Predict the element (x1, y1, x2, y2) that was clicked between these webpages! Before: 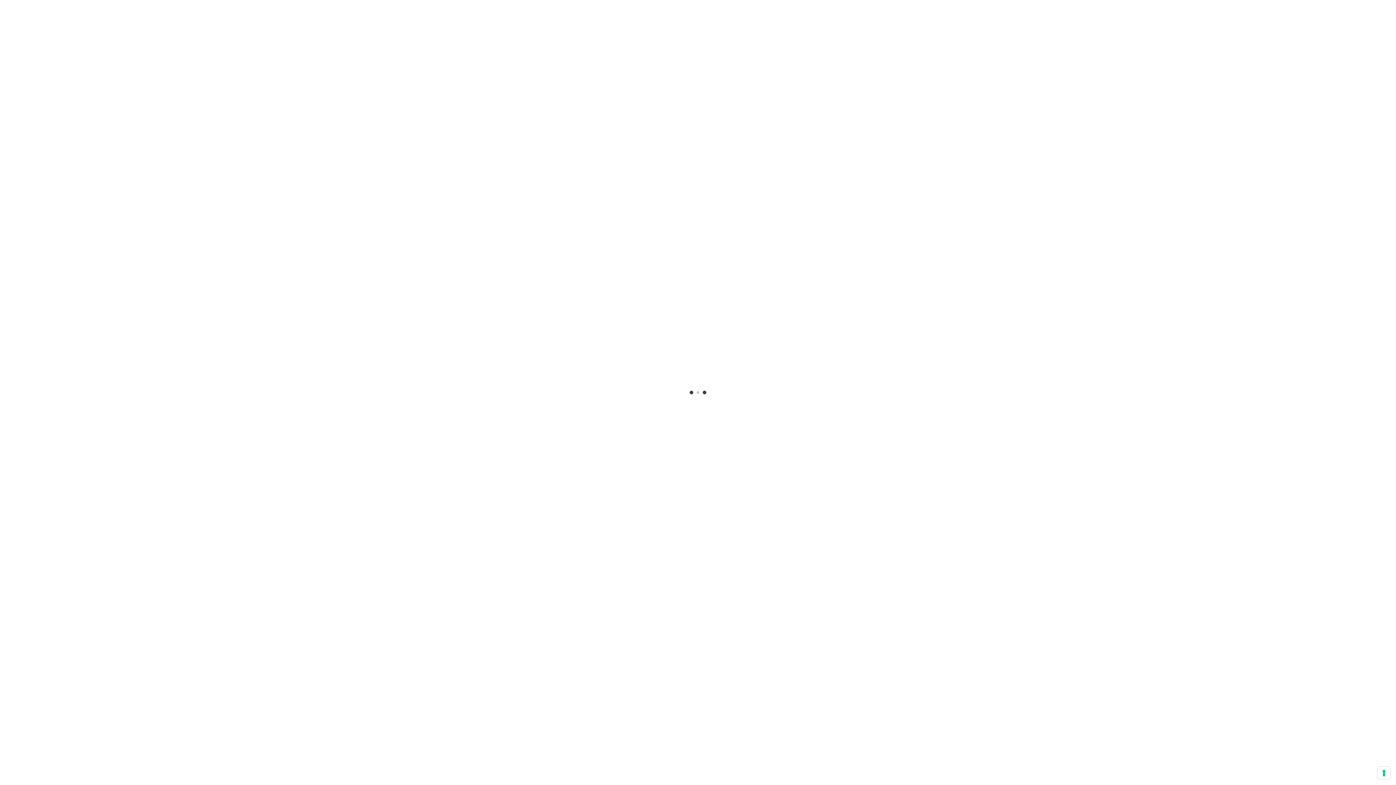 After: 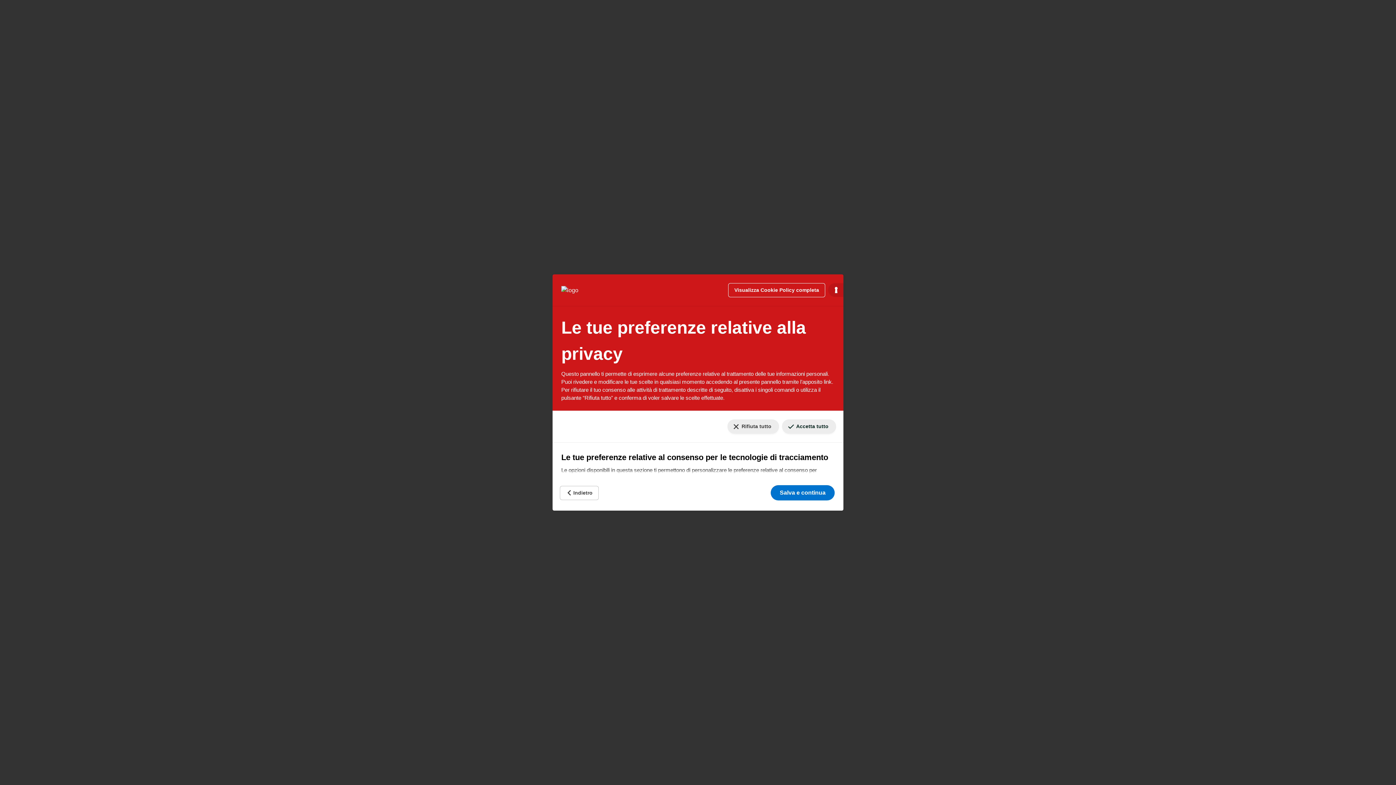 Action: label: Le tue preferenze relative al consenso per le tecnologie di tracciamento bbox: (1378, 767, 1390, 779)